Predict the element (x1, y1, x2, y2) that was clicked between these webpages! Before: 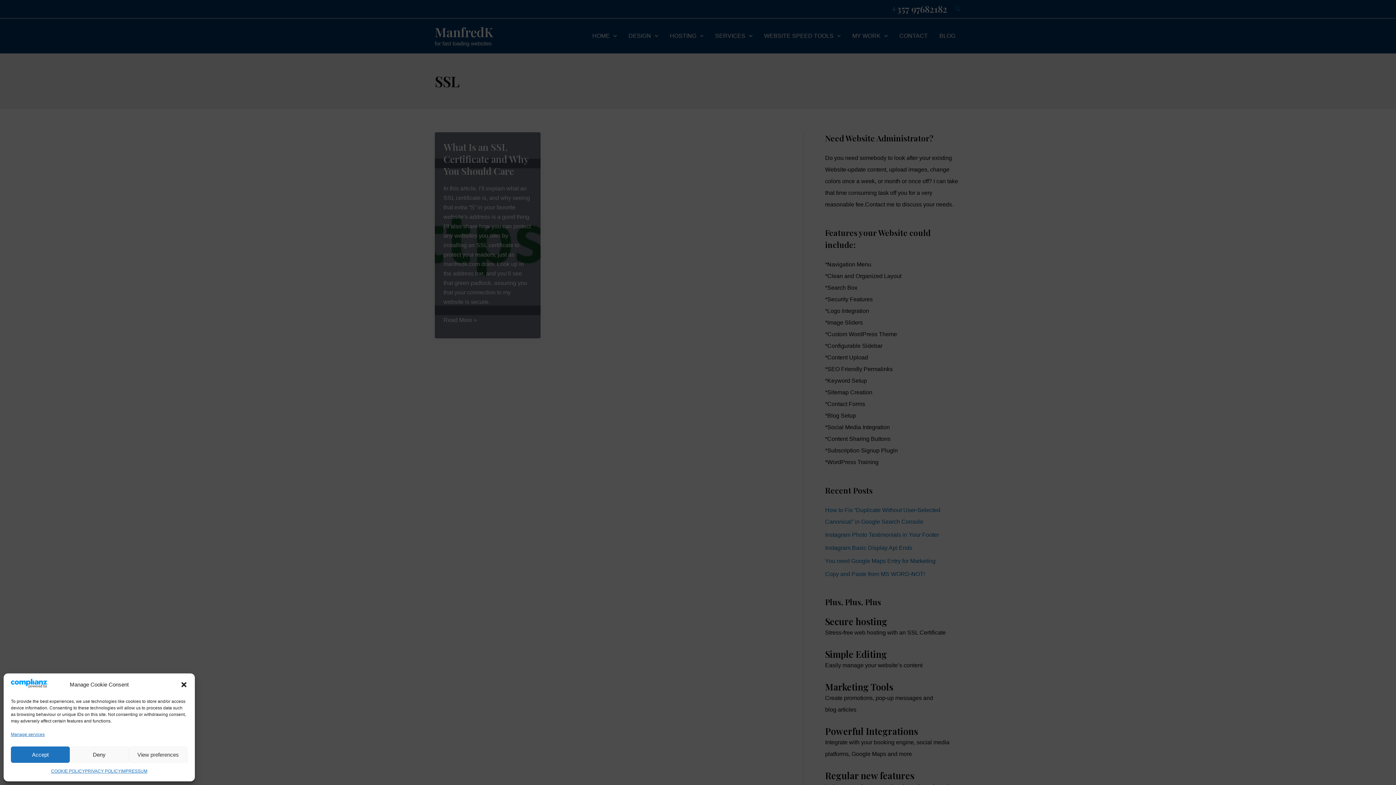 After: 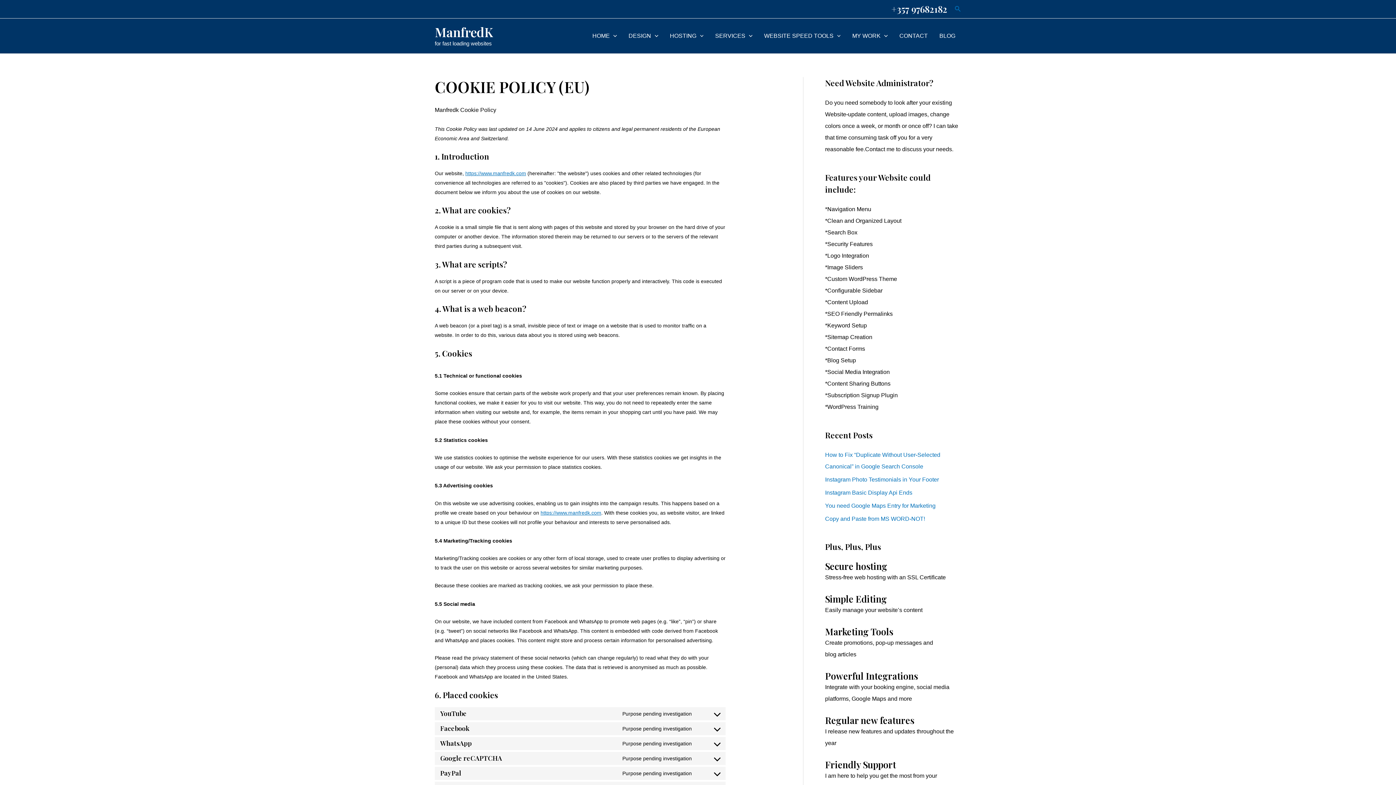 Action: bbox: (51, 766, 84, 776) label: COOKIE POLICY